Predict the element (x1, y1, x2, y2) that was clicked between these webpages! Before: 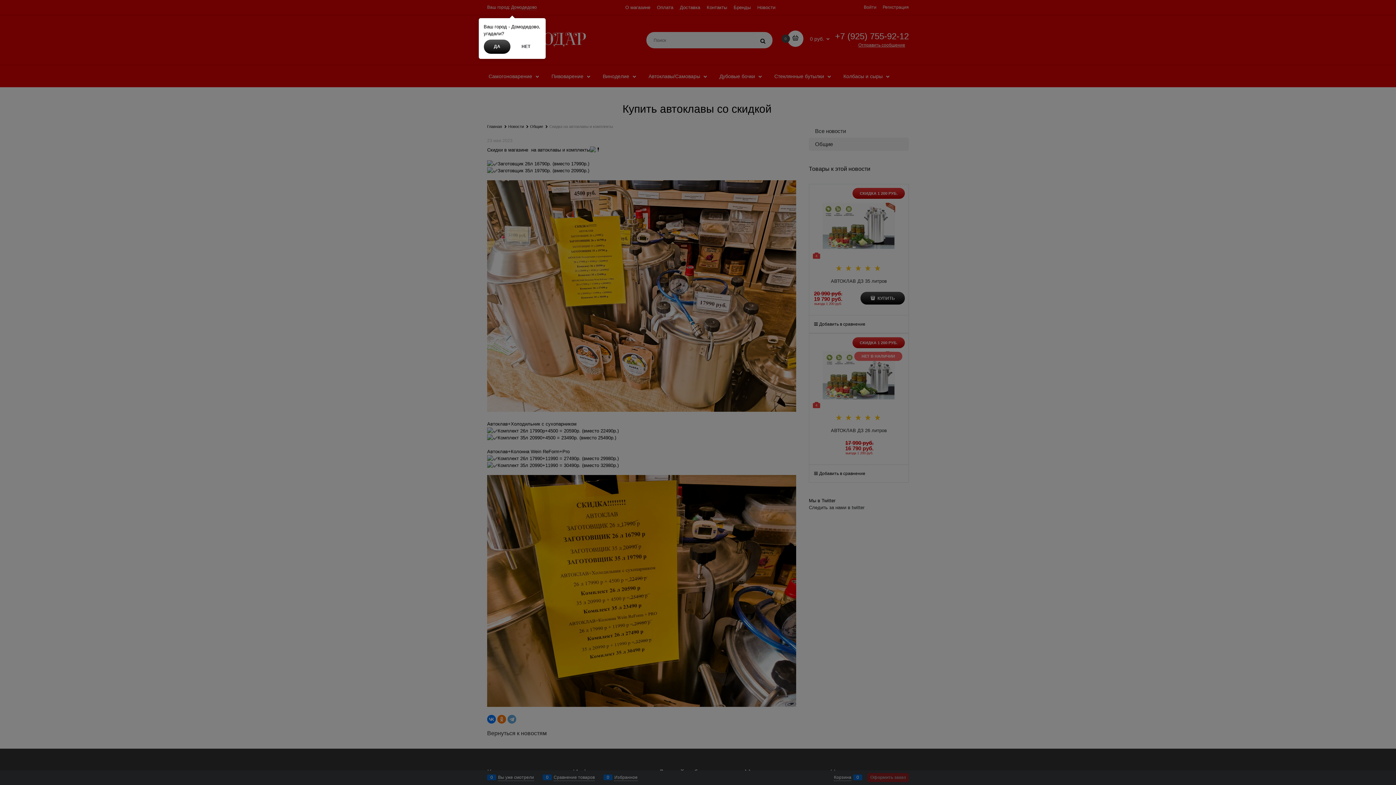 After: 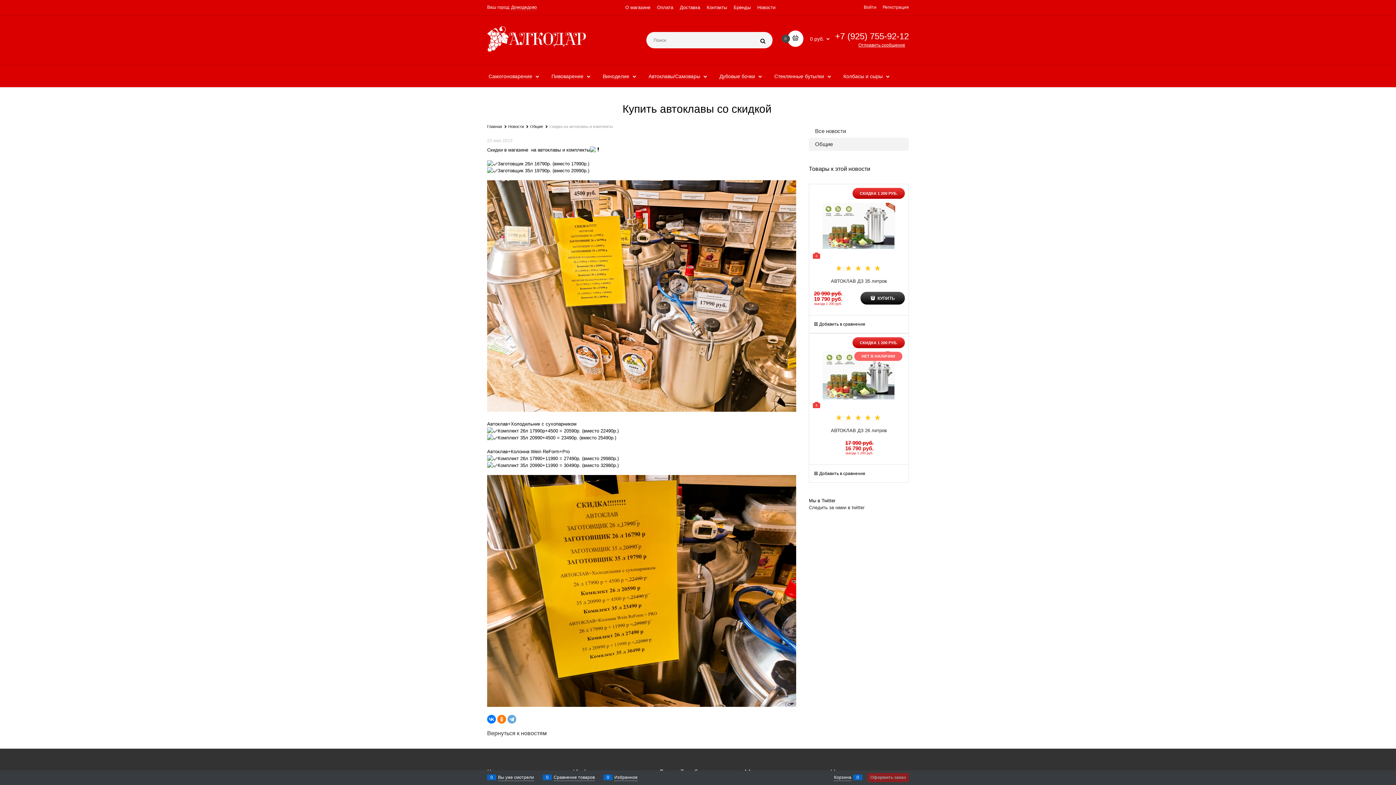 Action: bbox: (484, 39, 510, 53) label: ДА